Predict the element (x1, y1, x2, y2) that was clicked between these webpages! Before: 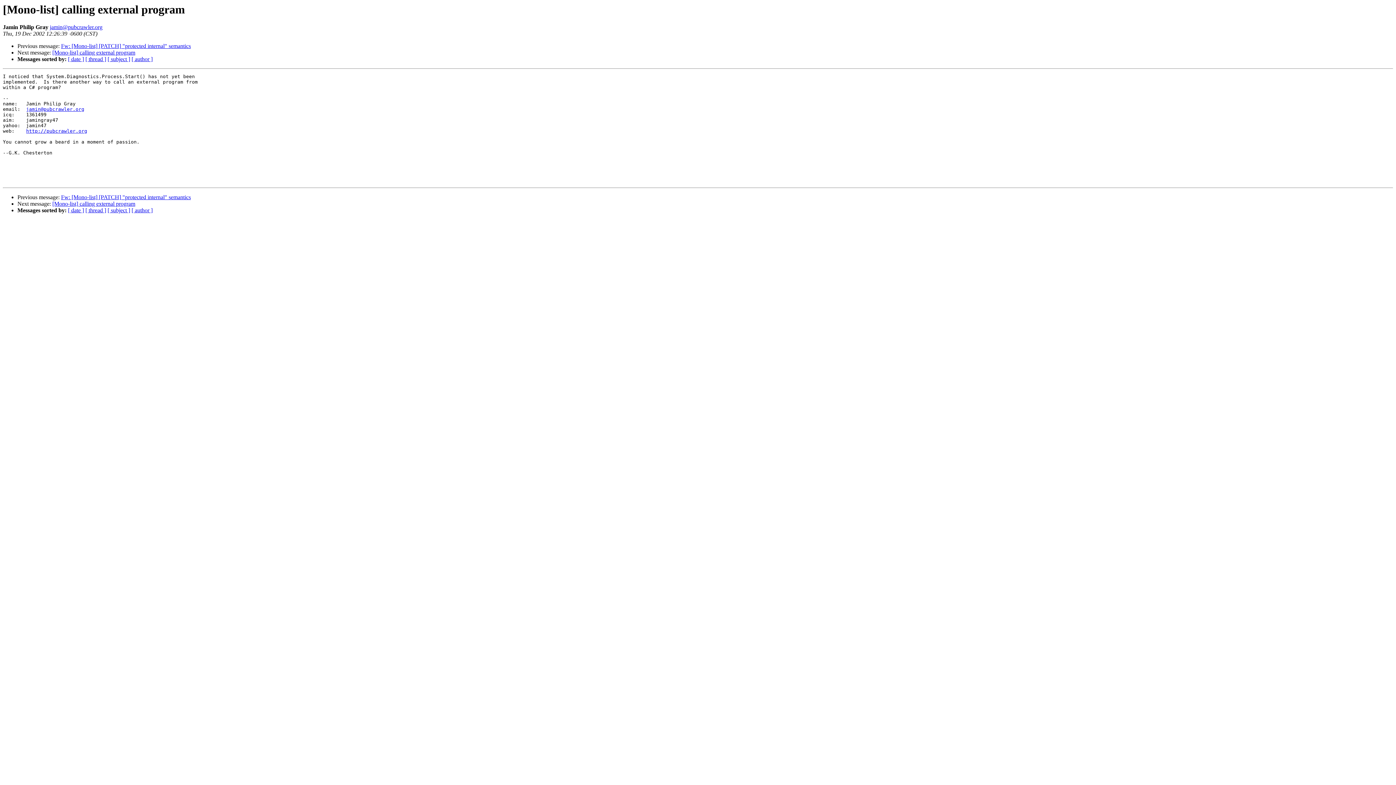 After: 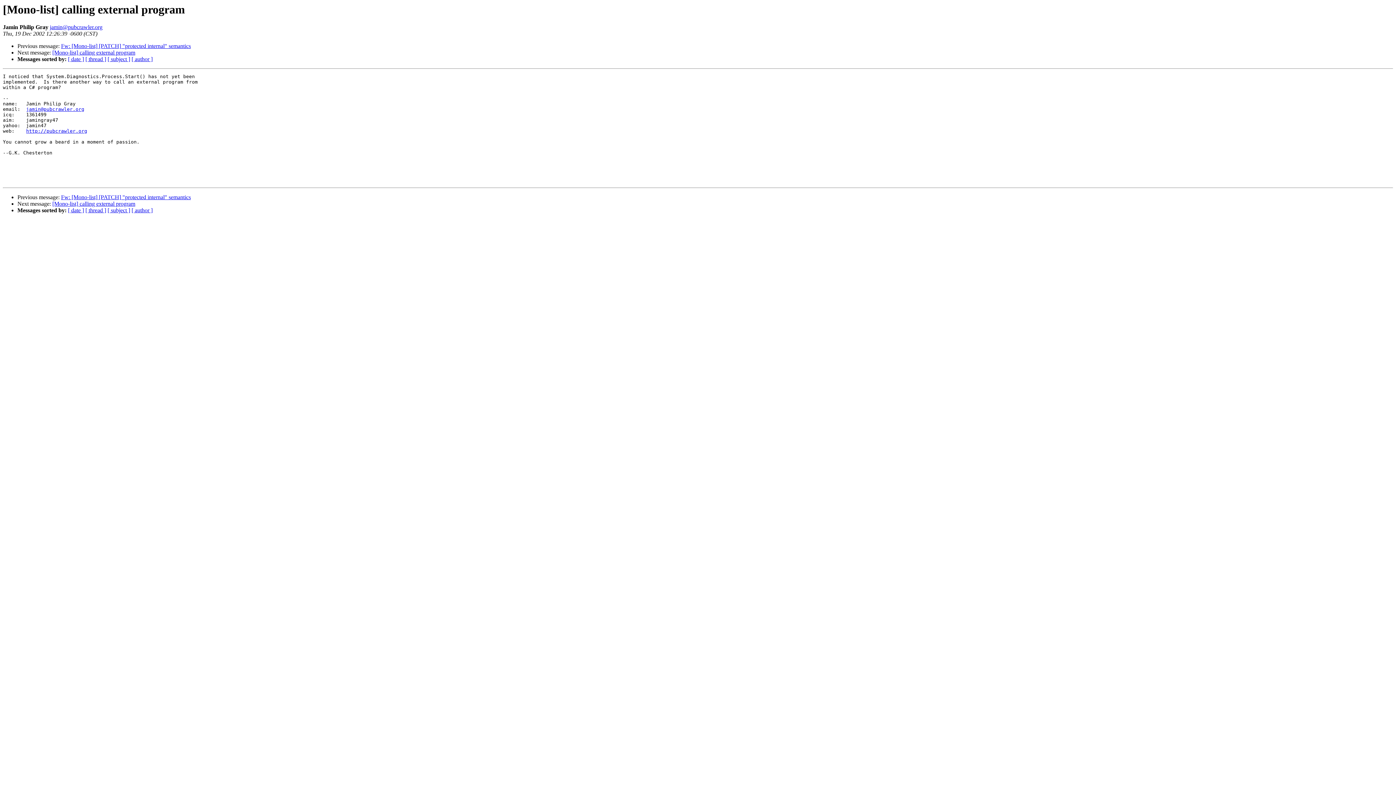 Action: label: jamin@pubcrawler.org bbox: (49, 24, 102, 30)